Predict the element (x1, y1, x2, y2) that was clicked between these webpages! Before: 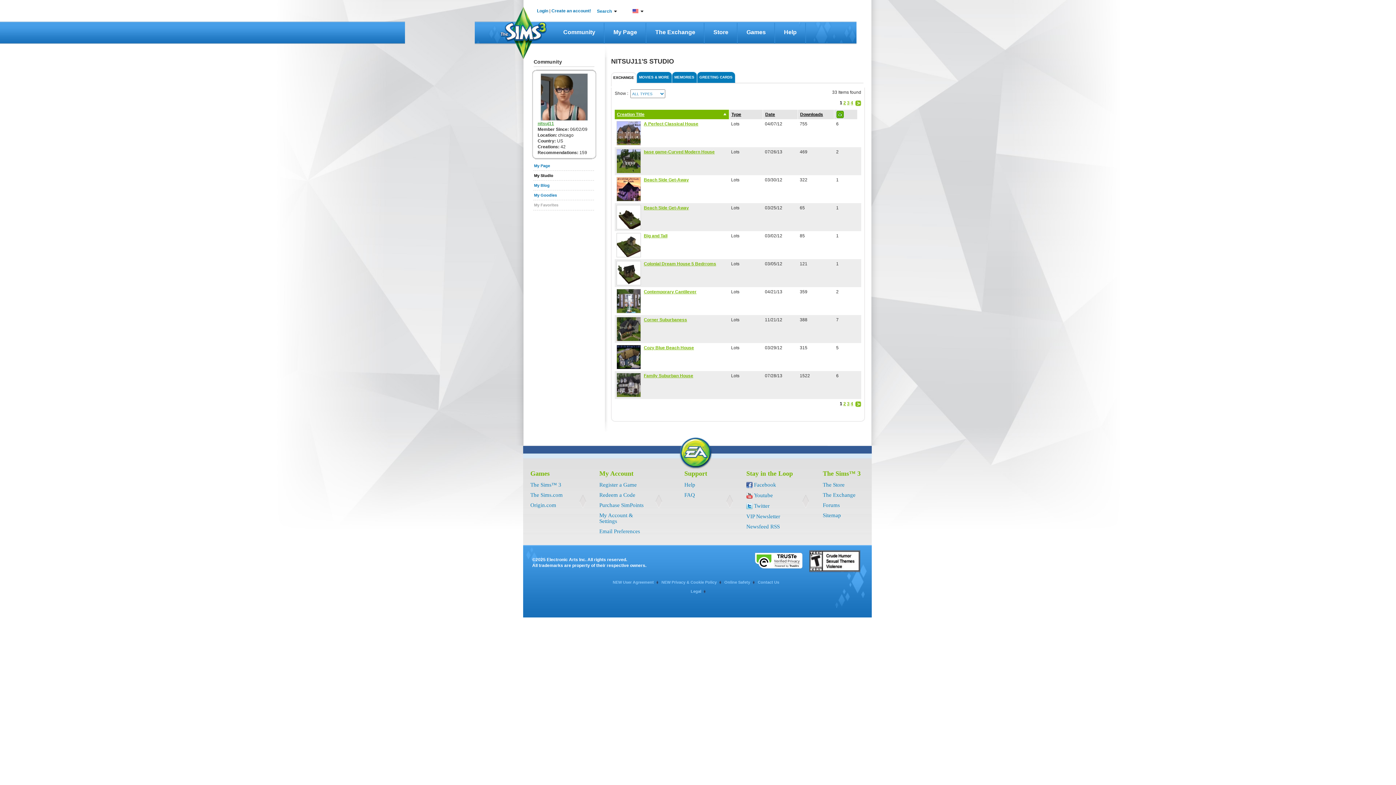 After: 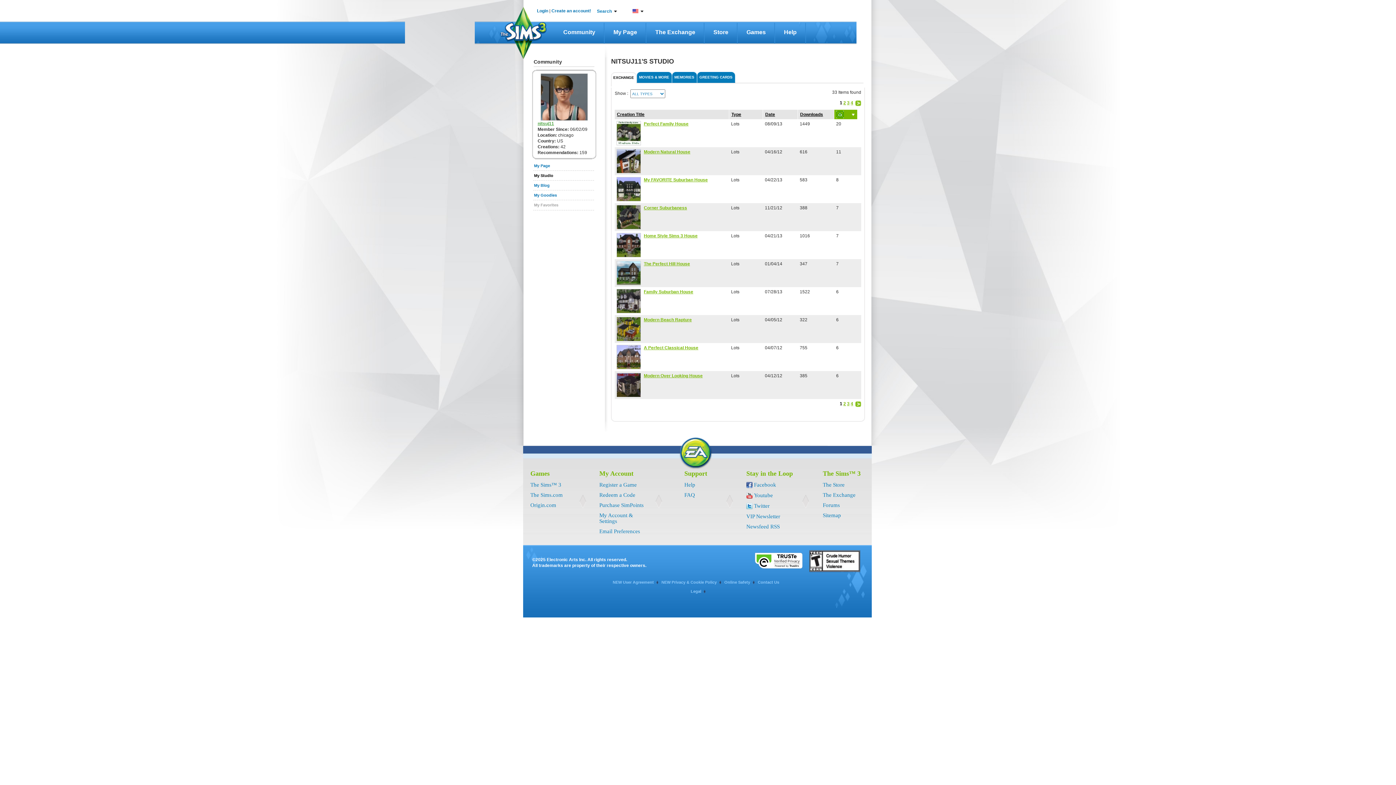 Action: bbox: (834, 110, 857, 118)